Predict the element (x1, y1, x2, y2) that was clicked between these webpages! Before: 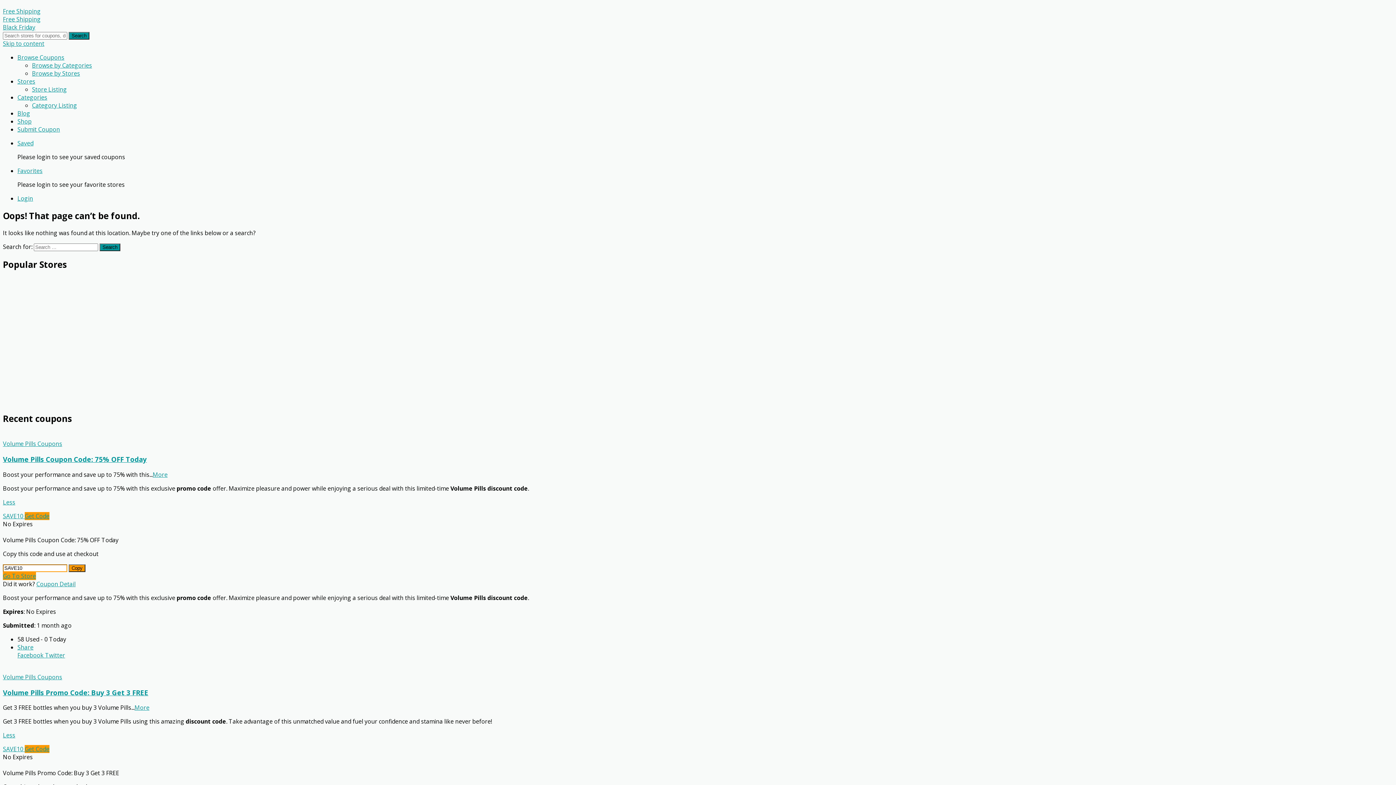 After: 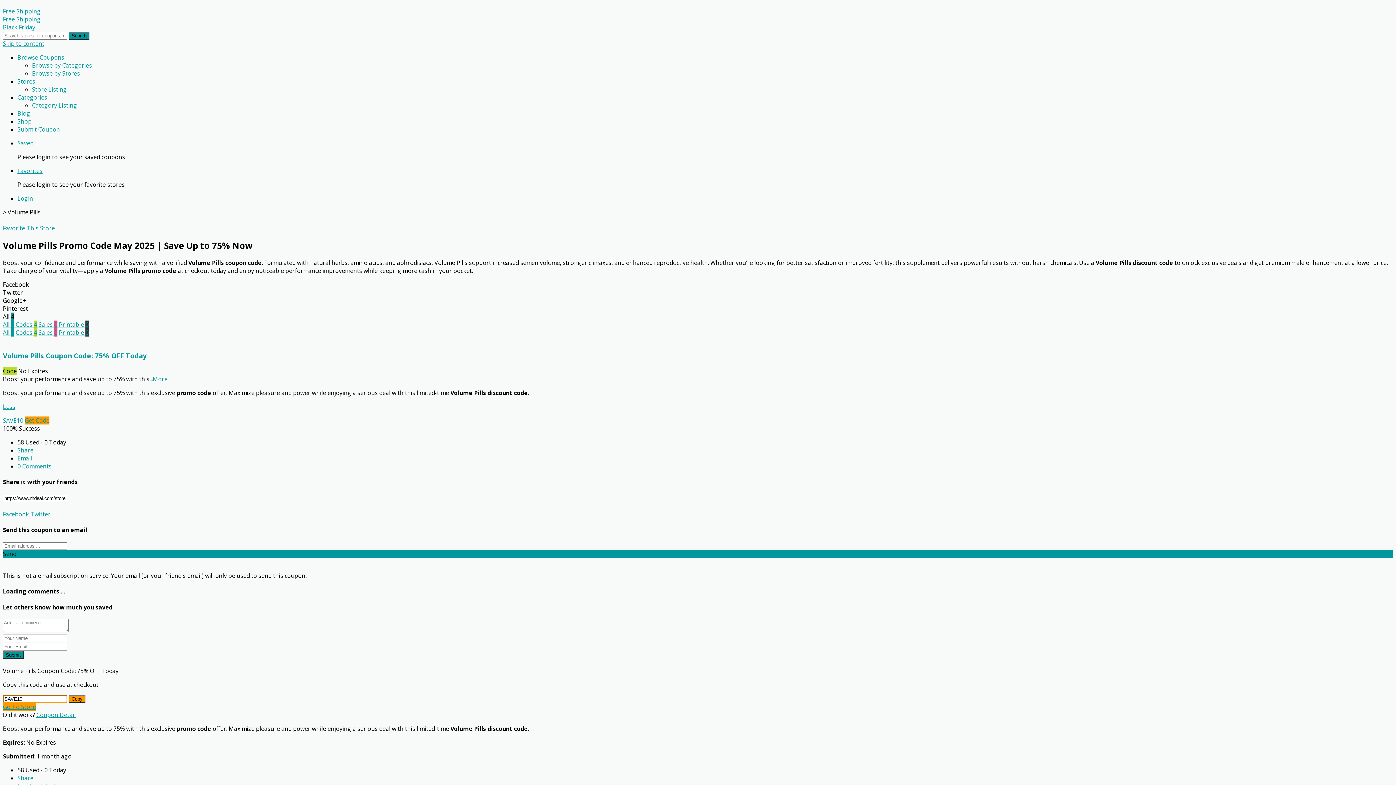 Action: bbox: (2, 673, 62, 681) label: Volume Pills Coupons